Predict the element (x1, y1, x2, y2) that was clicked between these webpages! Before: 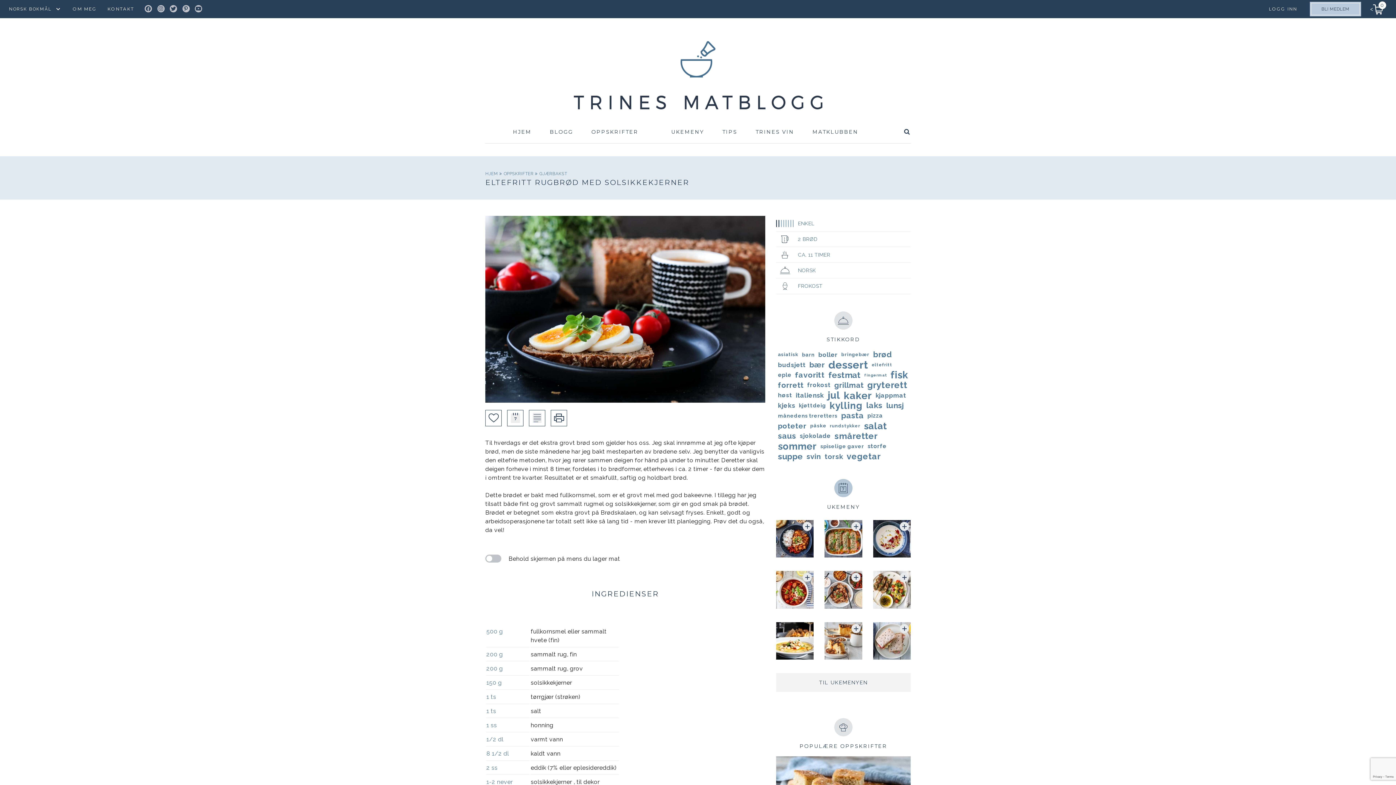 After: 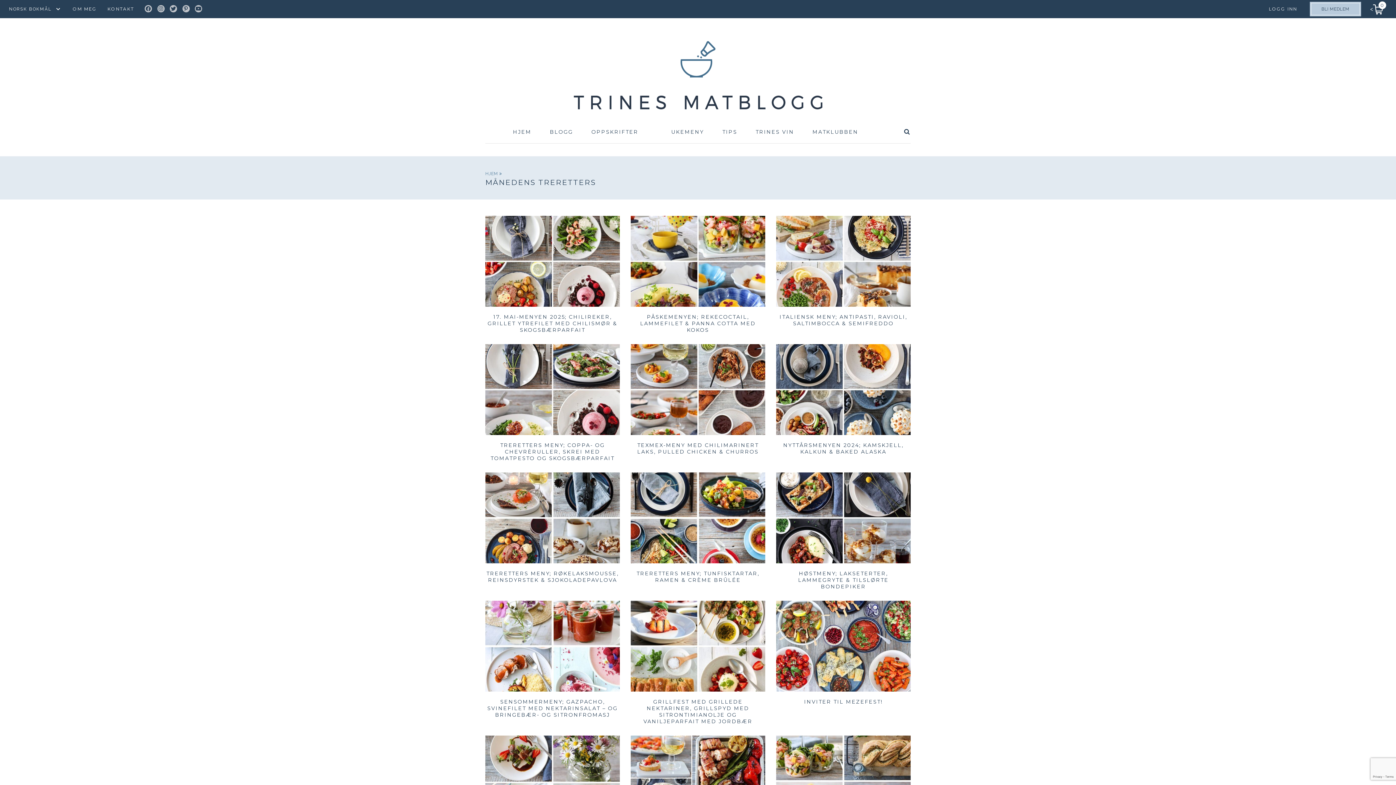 Action: label: månedens treretters (82 elementer) bbox: (776, 410, 839, 421)